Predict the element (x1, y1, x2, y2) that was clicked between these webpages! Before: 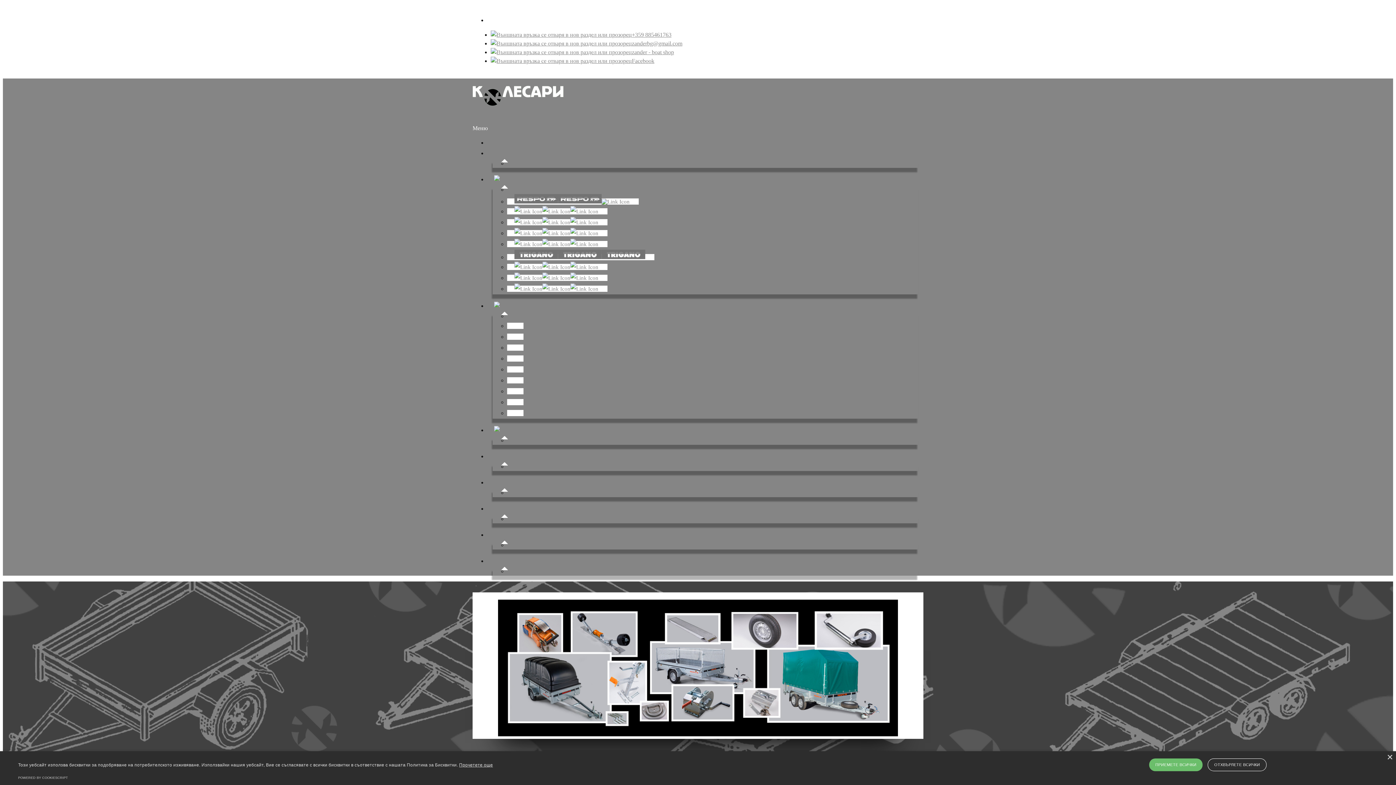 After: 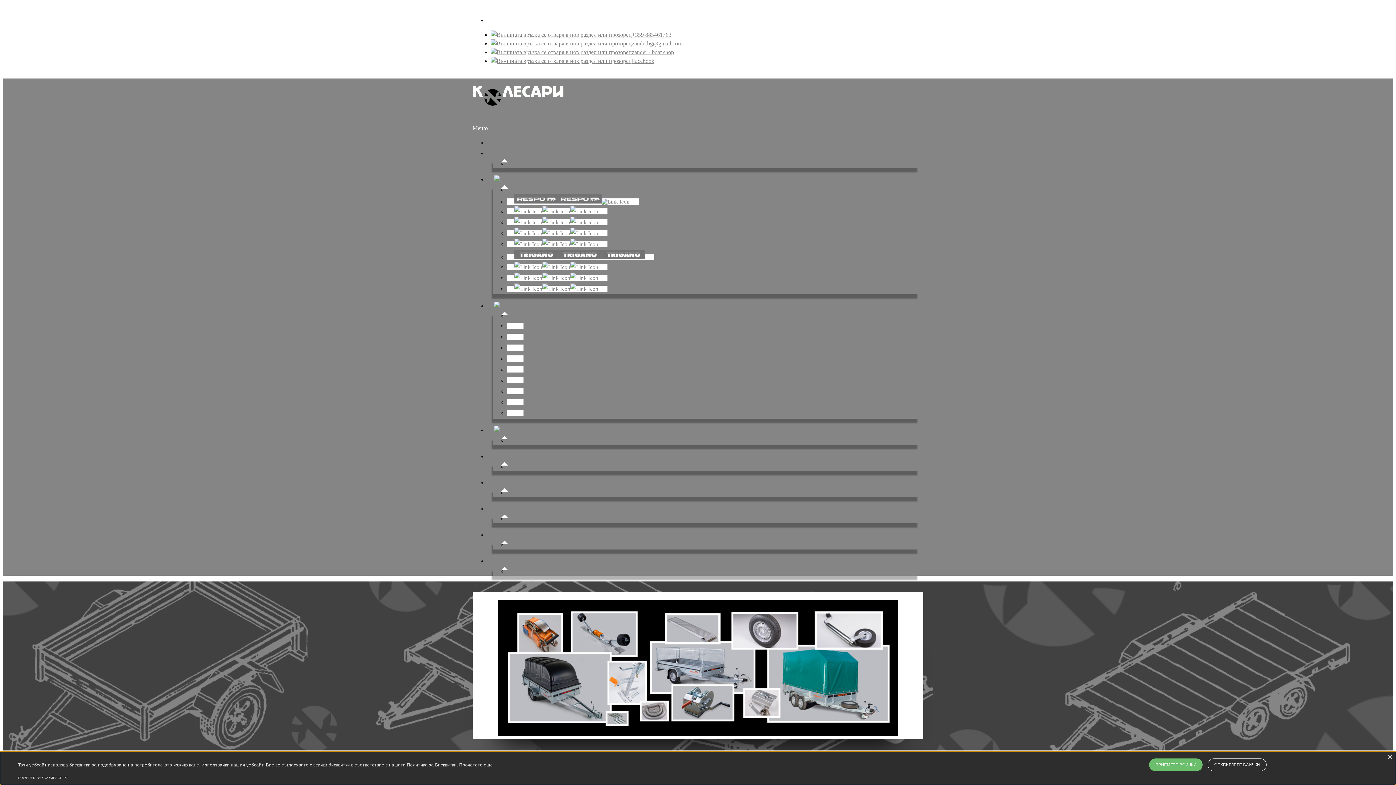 Action: label: zanderbg@gmail.com bbox: (490, 40, 682, 46)